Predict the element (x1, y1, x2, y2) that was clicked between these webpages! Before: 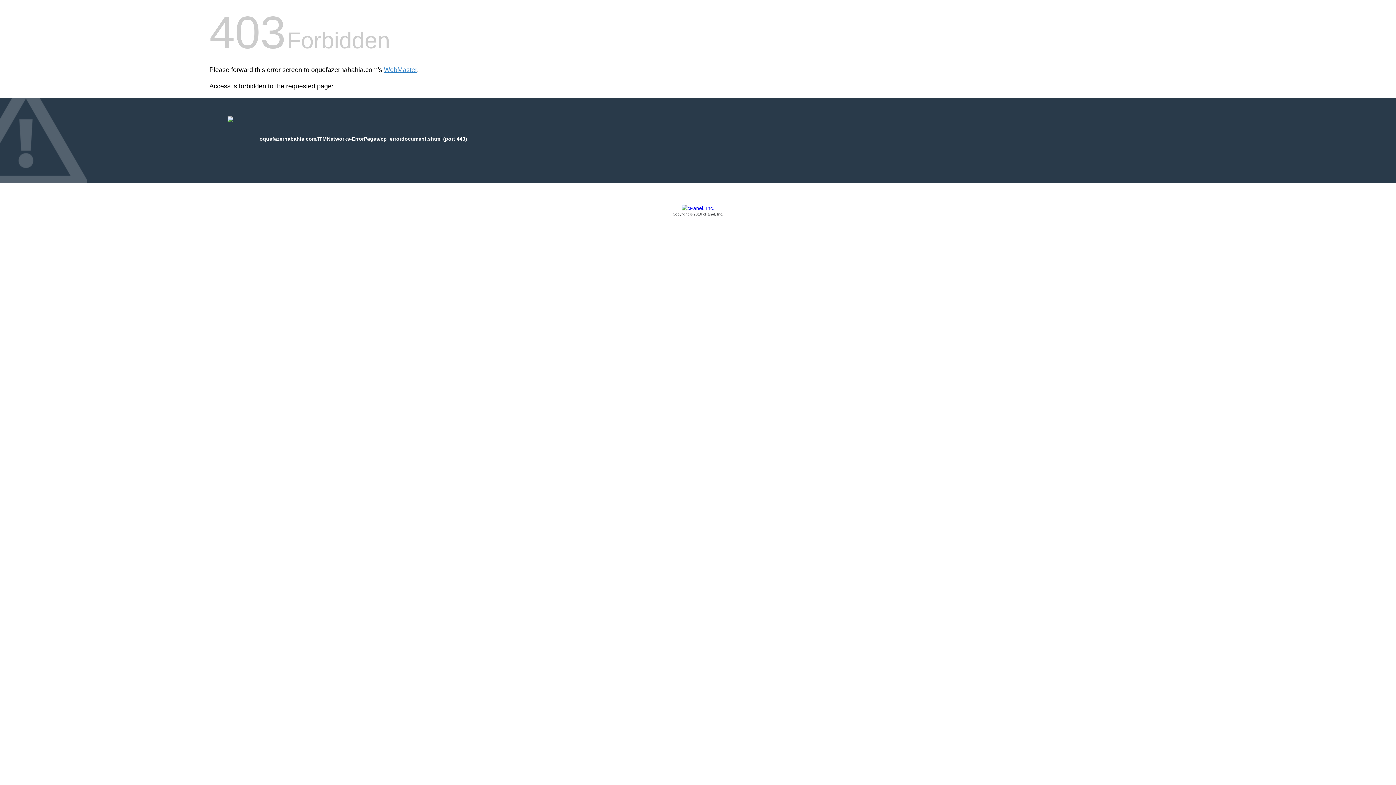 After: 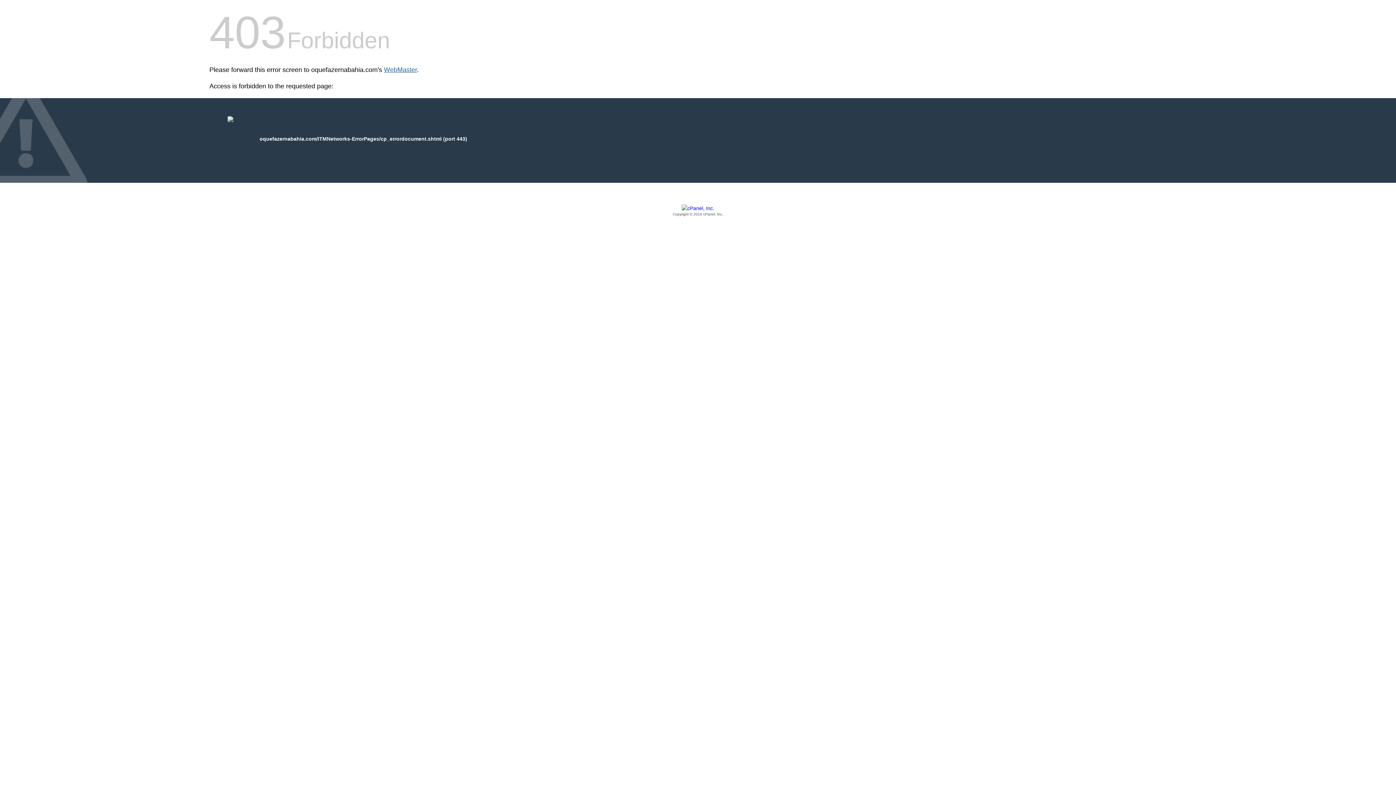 Action: label: WebMaster bbox: (384, 66, 417, 73)